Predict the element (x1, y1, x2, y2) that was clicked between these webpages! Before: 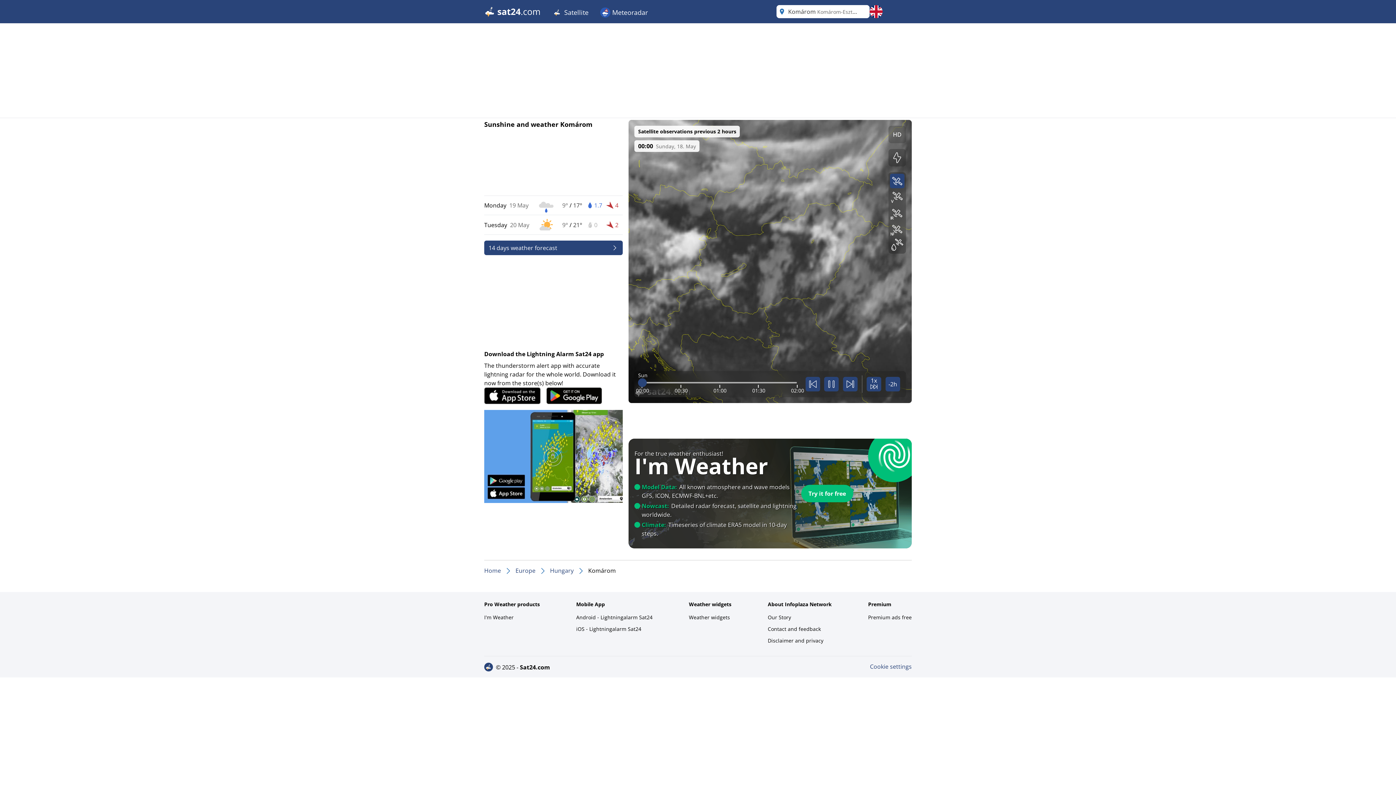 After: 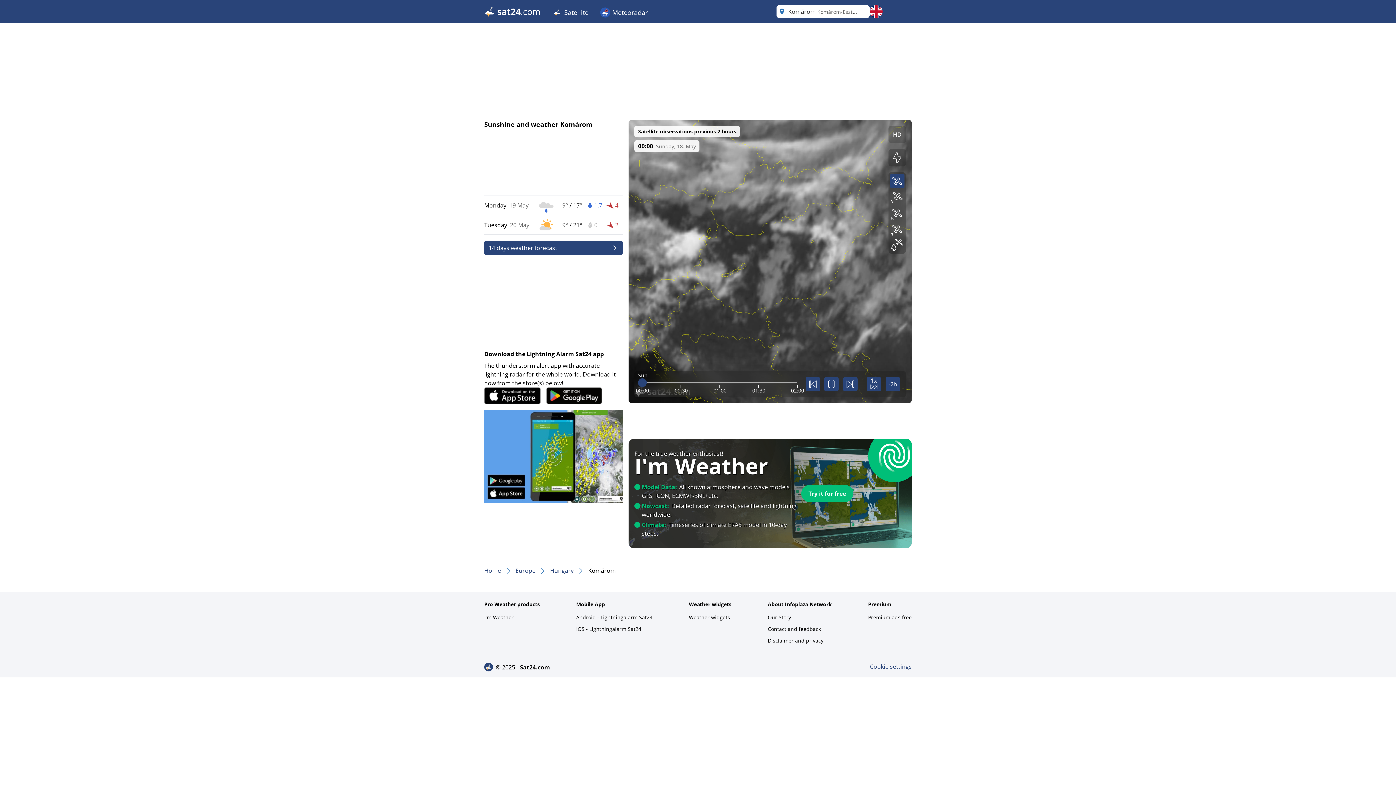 Action: label: I'm Weather bbox: (484, 612, 540, 622)